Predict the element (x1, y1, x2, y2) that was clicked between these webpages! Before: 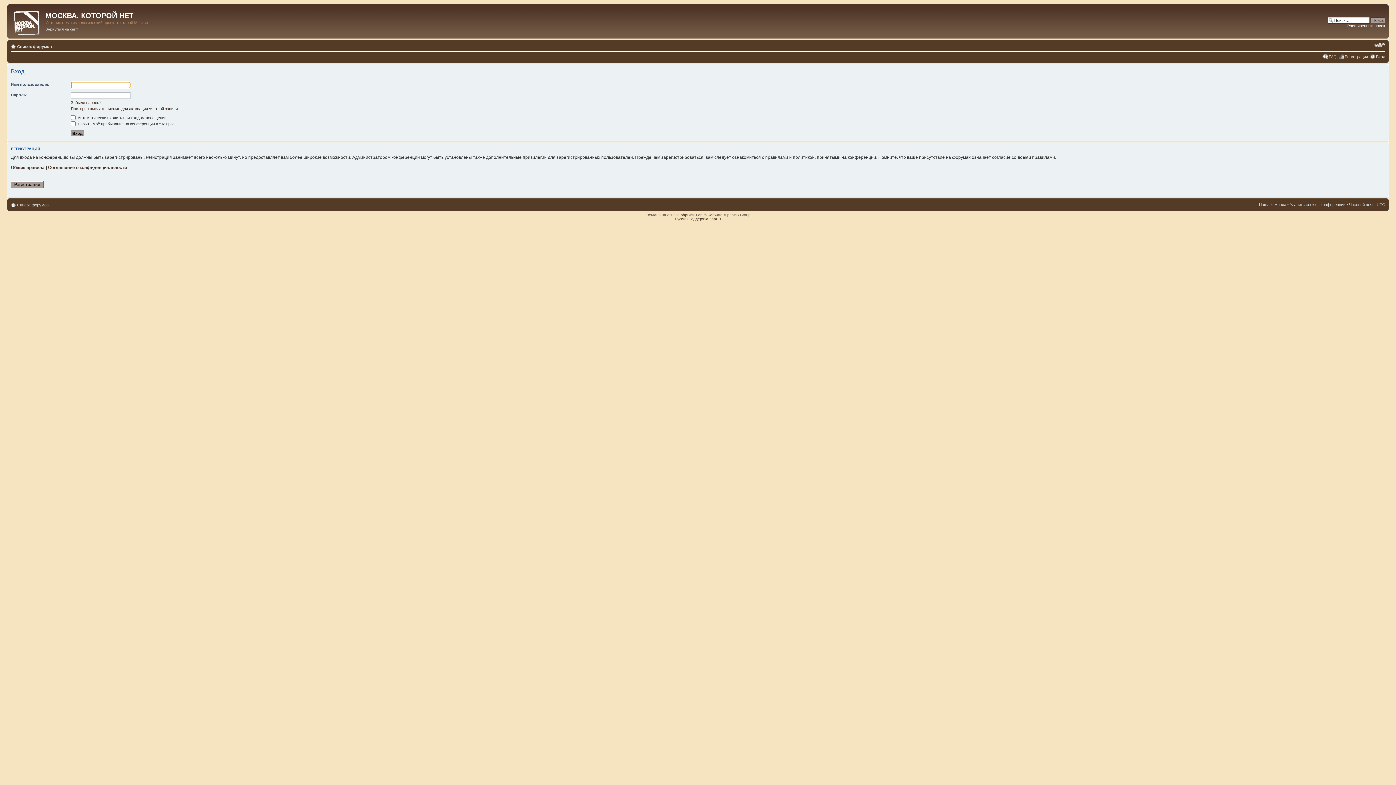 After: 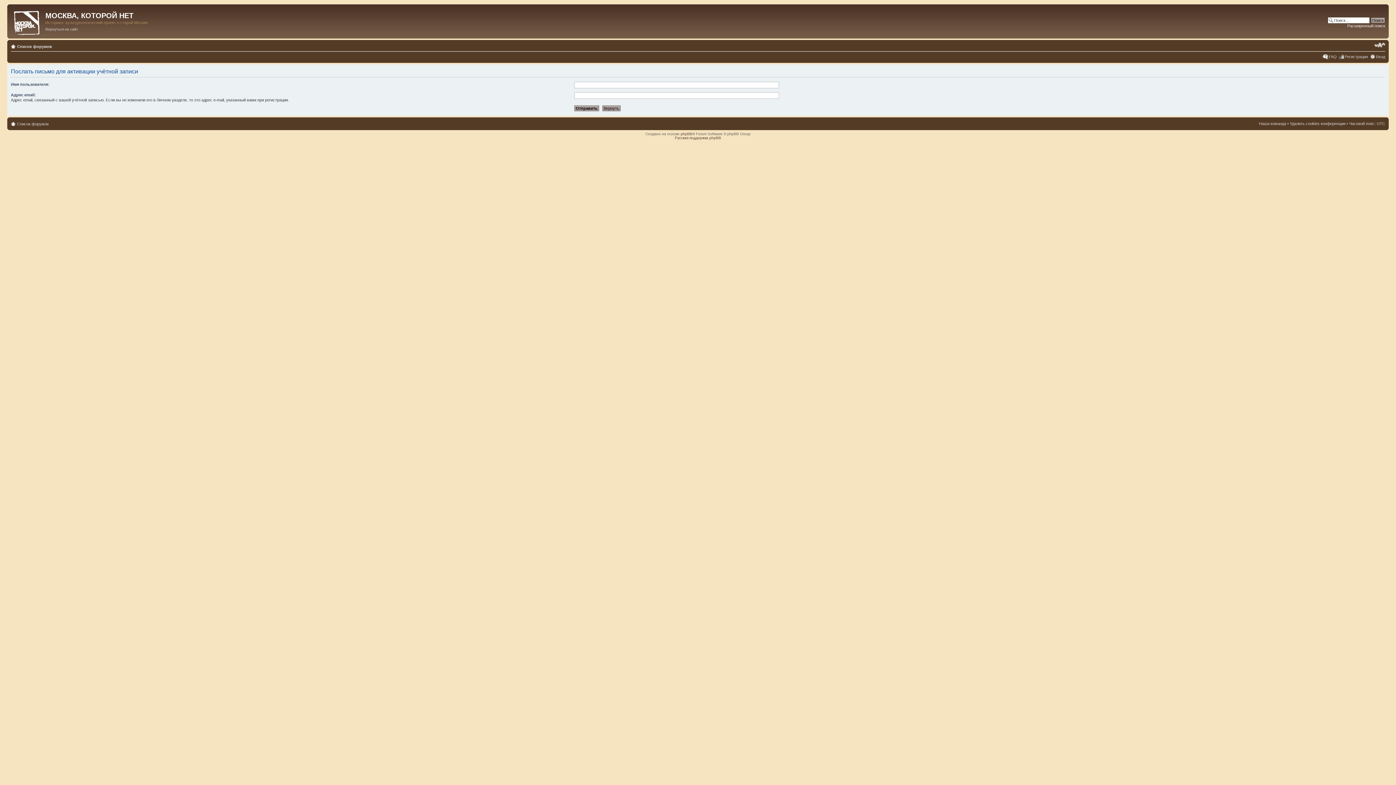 Action: label: Повторно выслать письмо для активации учётной записи bbox: (70, 106, 177, 110)